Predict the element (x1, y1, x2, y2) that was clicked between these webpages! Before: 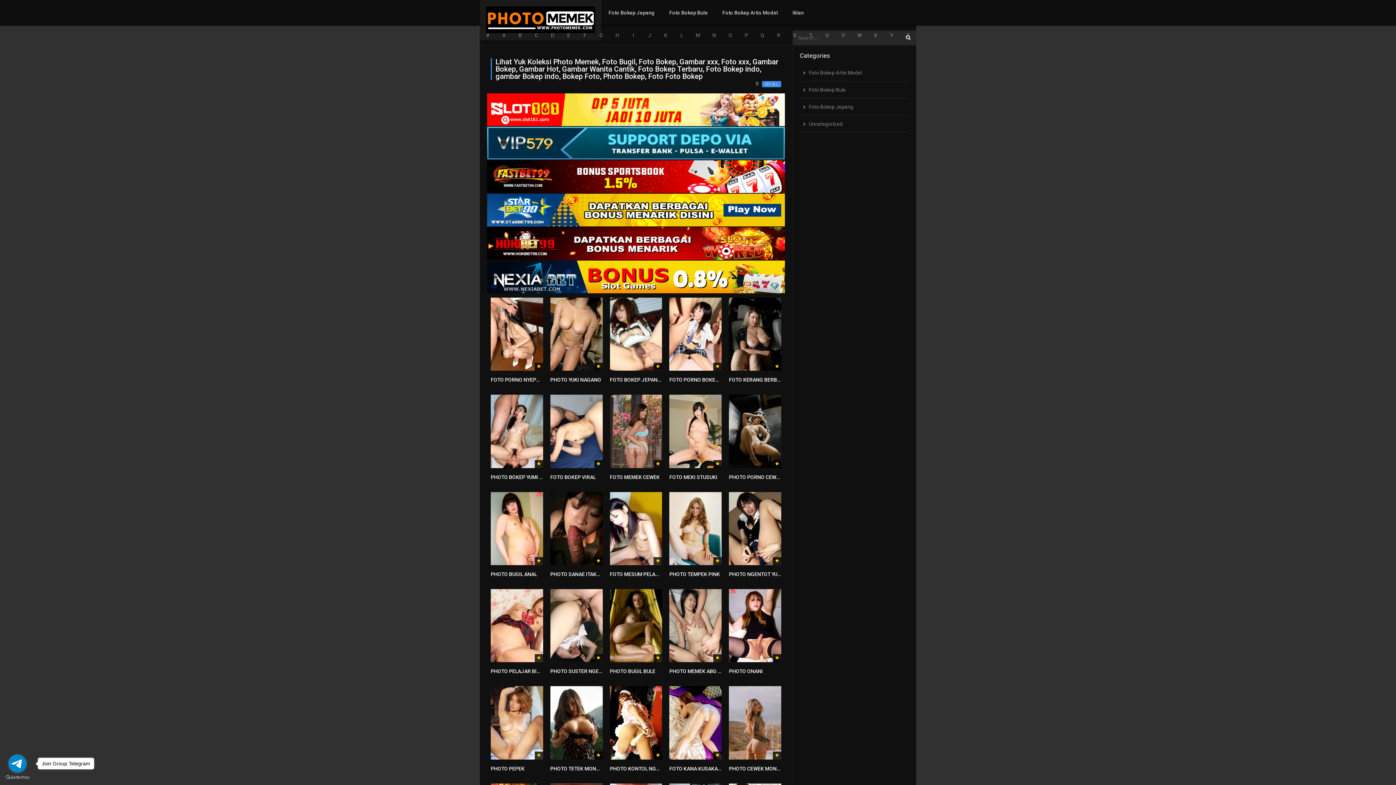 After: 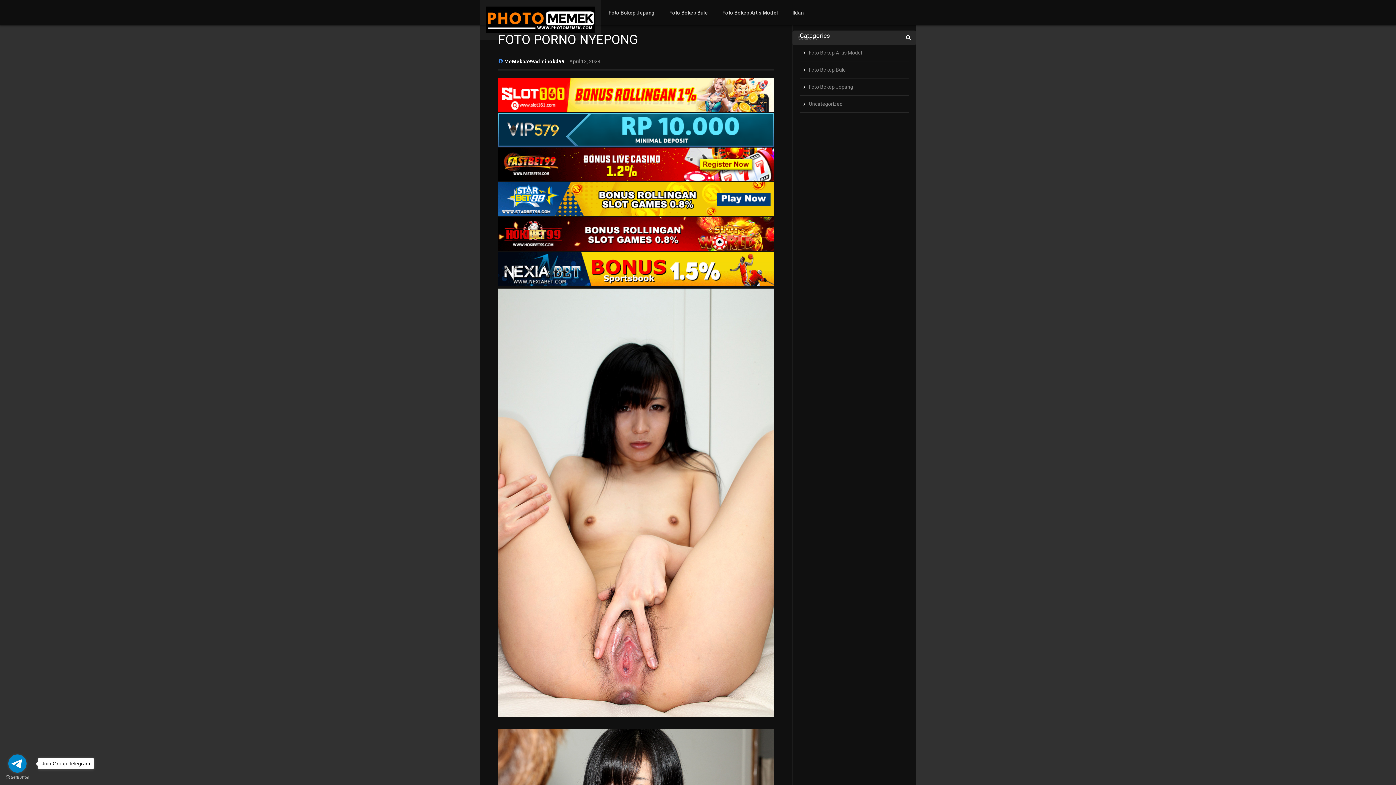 Action: label: FOTO PORNO NYEPONG bbox: (490, 377, 547, 383)